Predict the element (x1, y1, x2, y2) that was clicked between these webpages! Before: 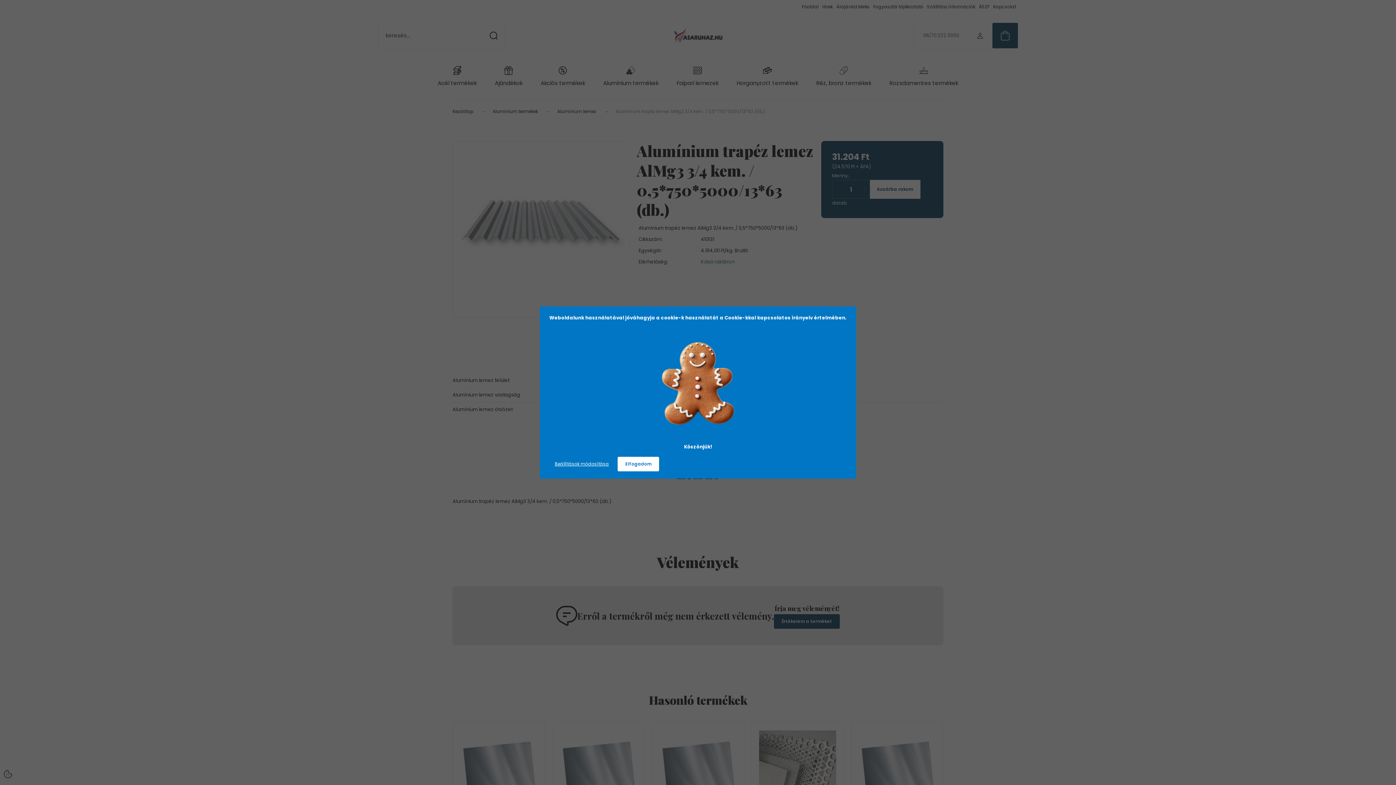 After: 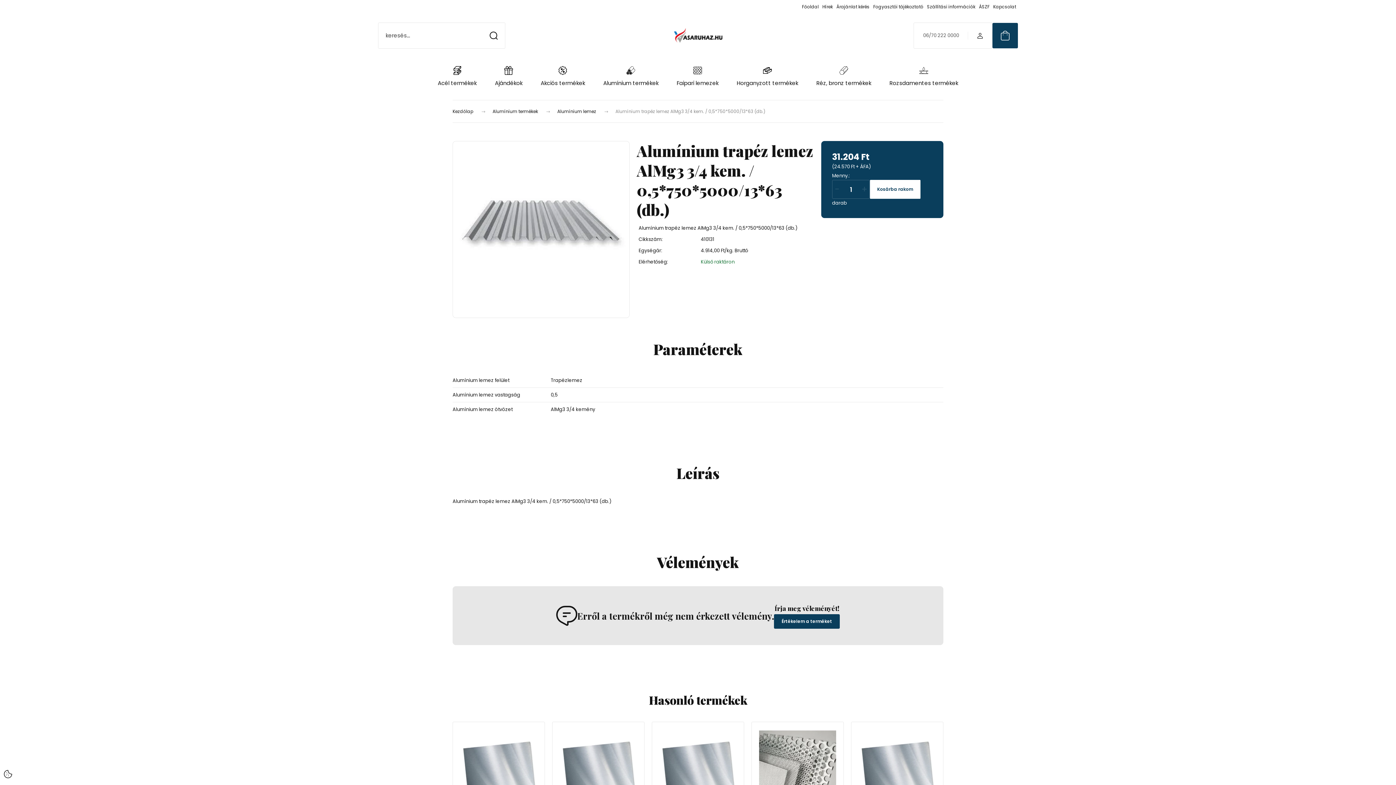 Action: label: Elfogadom bbox: (617, 457, 659, 471)